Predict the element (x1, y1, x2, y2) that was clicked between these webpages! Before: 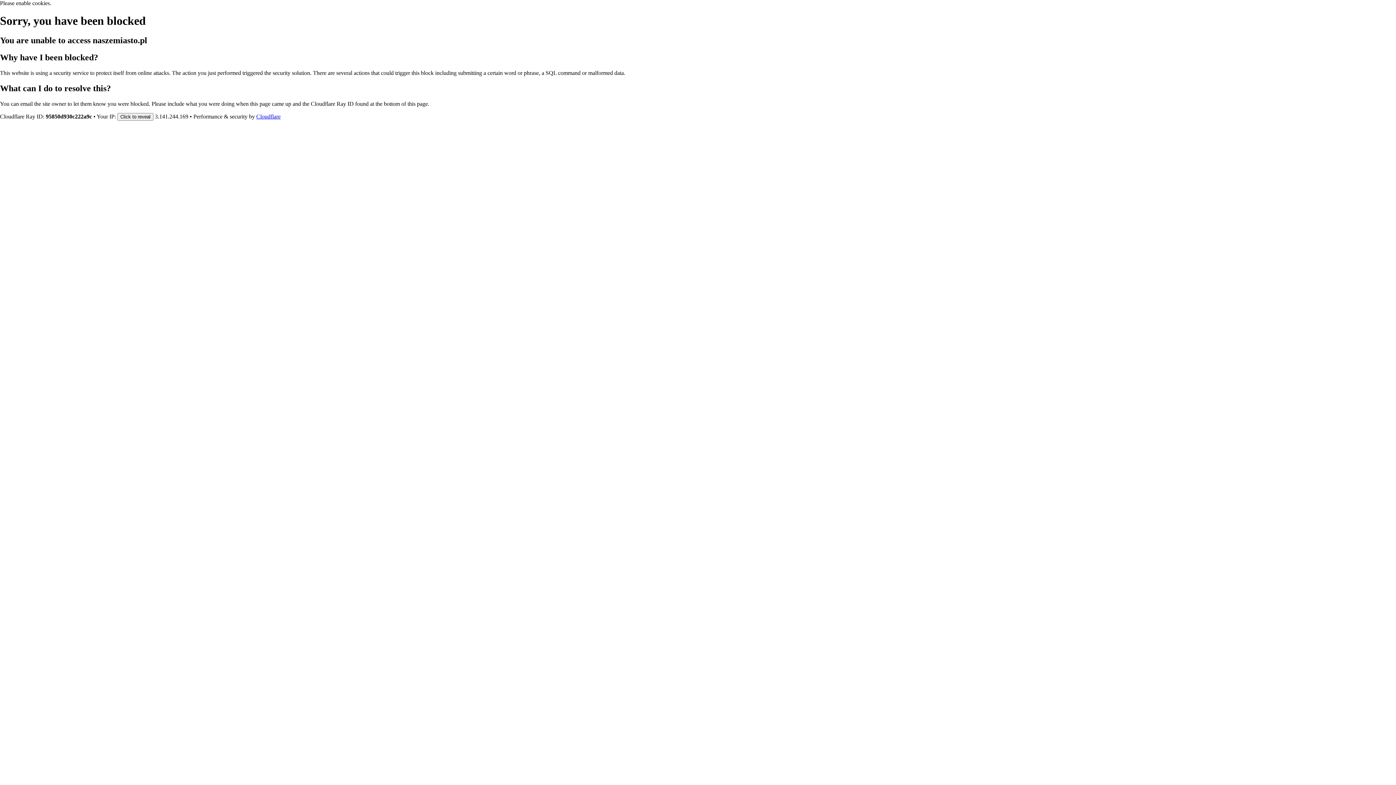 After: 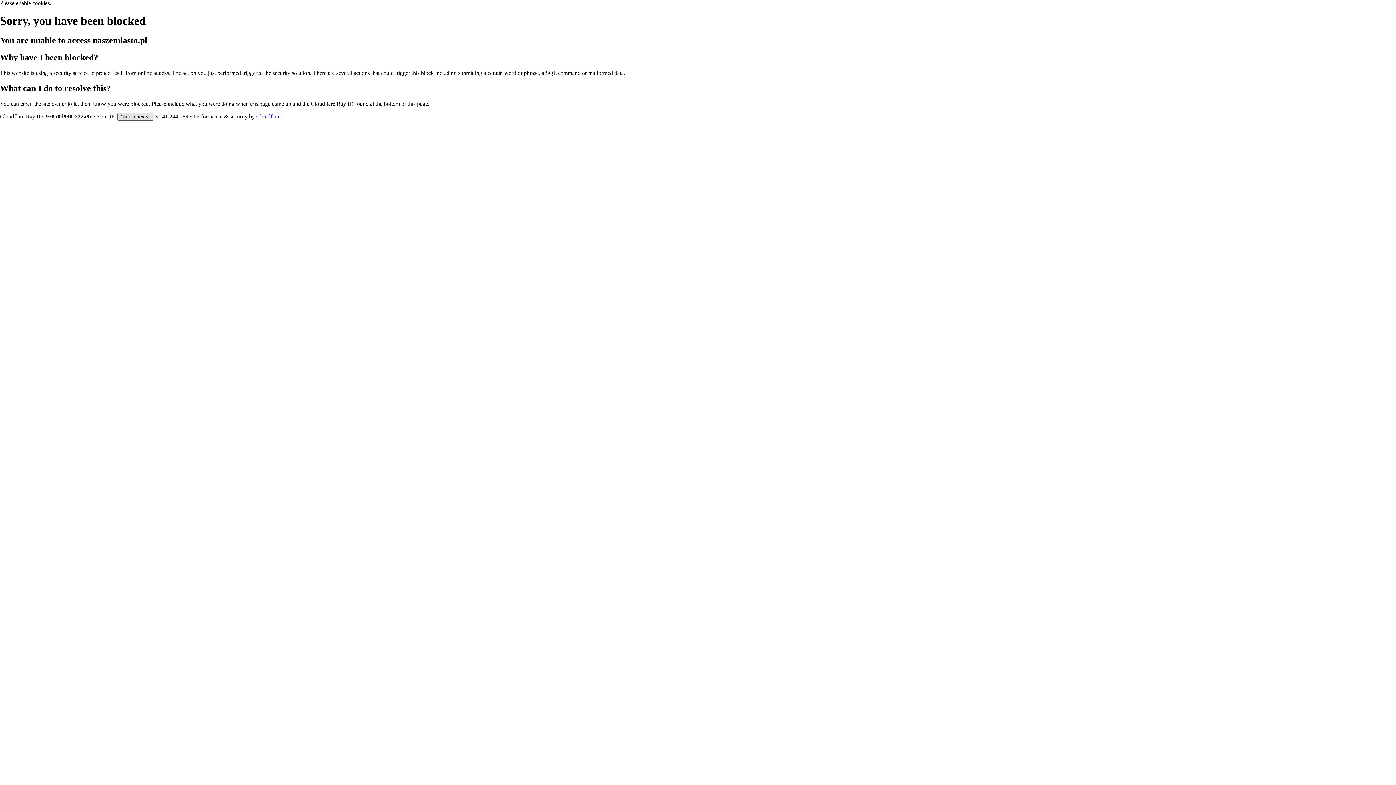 Action: bbox: (117, 112, 153, 120) label: Click to reveal